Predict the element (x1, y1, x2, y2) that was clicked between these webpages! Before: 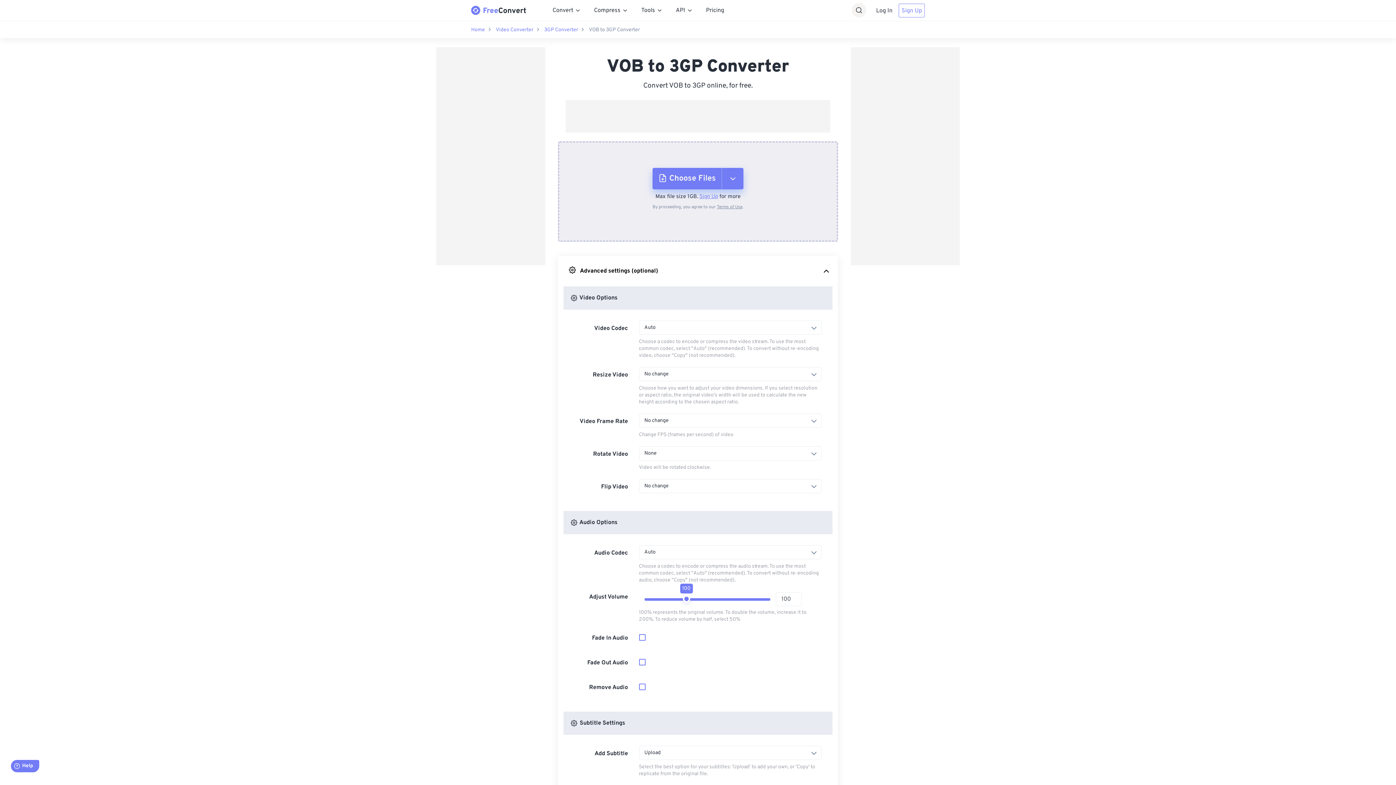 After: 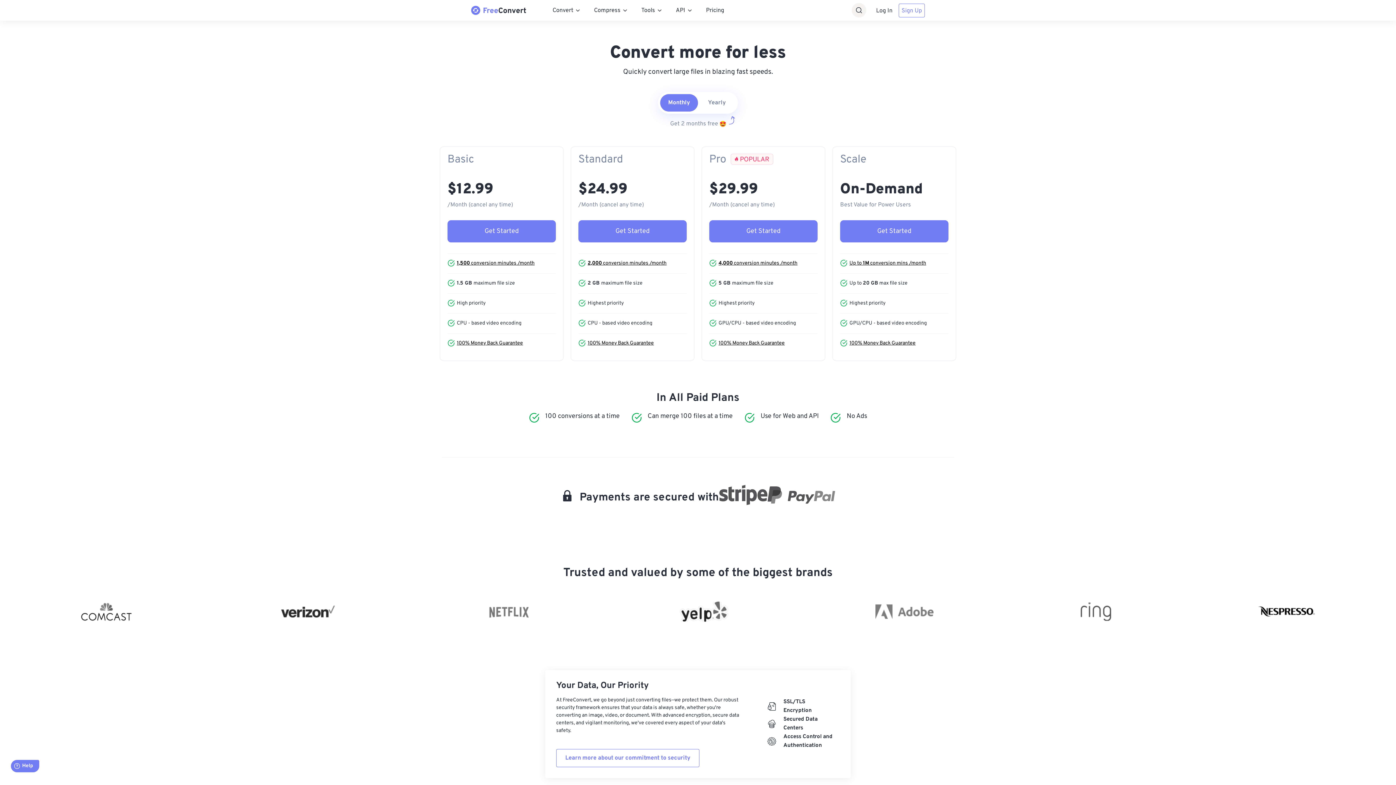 Action: bbox: (699, 193, 718, 200) label: Sign Up